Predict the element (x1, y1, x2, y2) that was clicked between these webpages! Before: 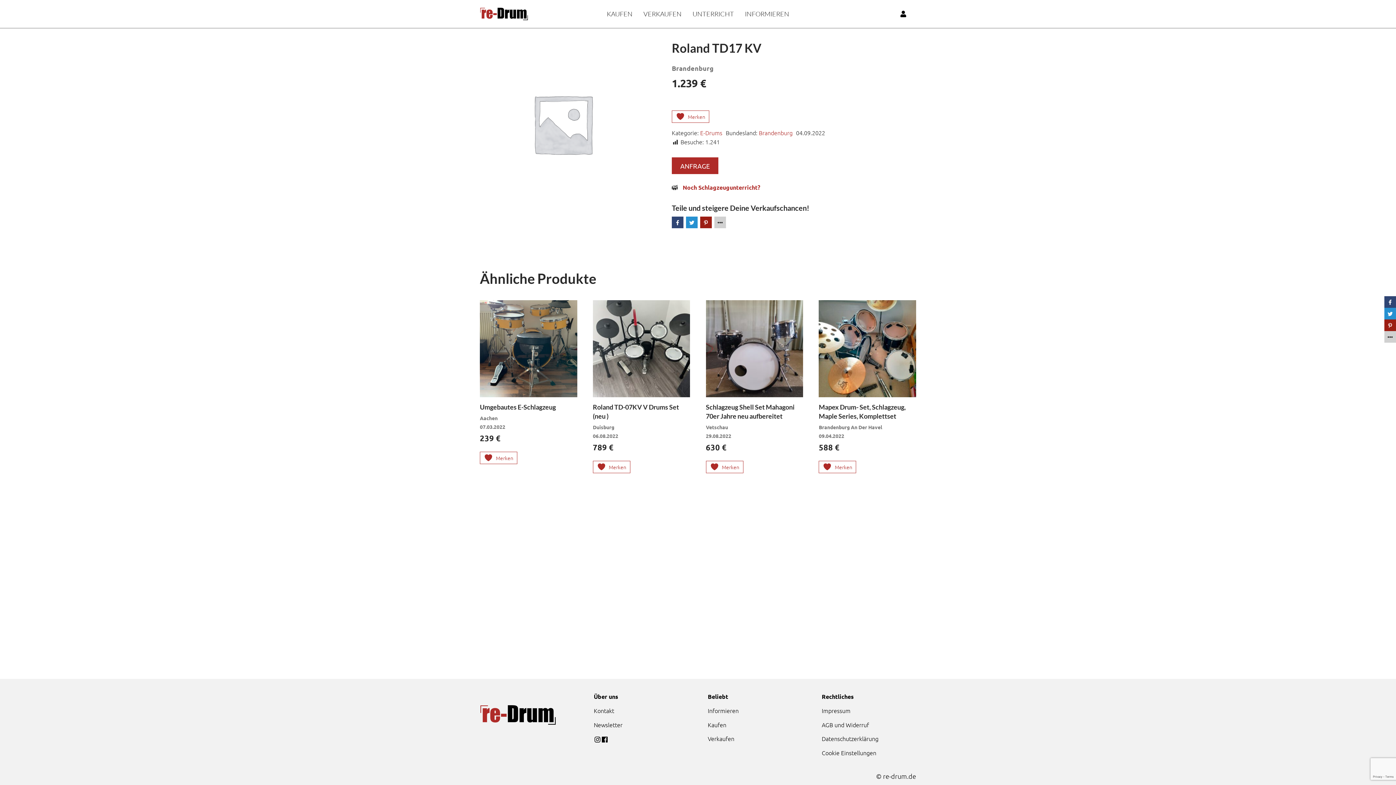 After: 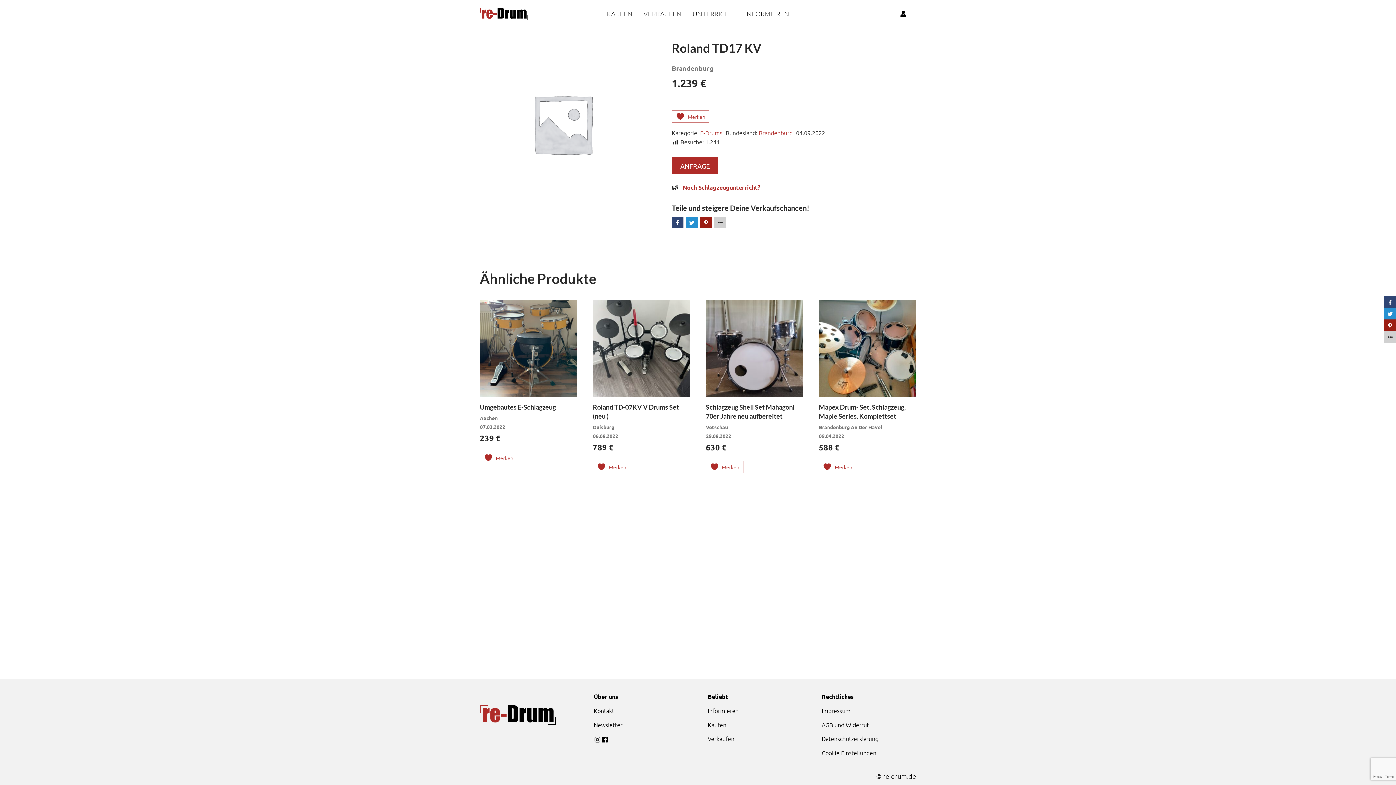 Action: label: Über uns bbox: (594, 692, 618, 700)